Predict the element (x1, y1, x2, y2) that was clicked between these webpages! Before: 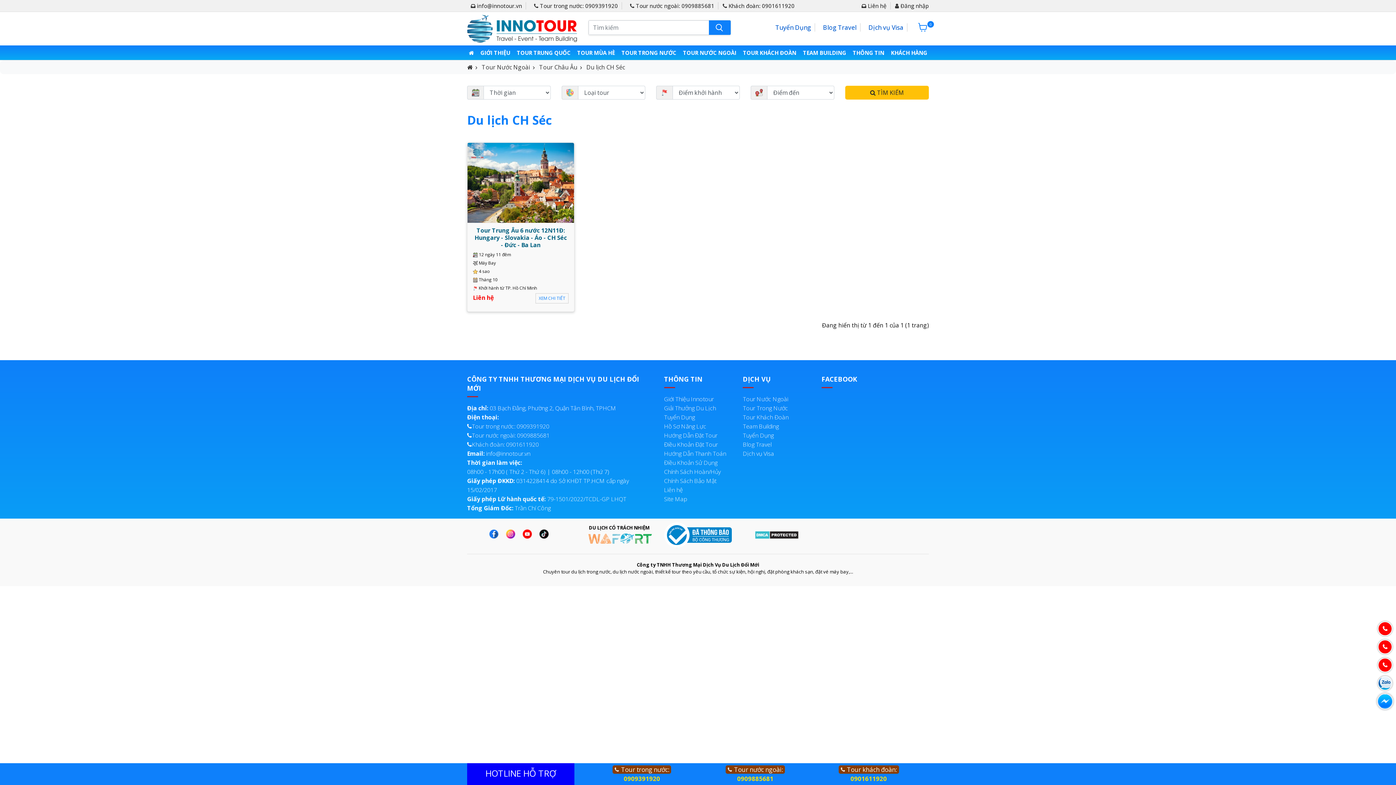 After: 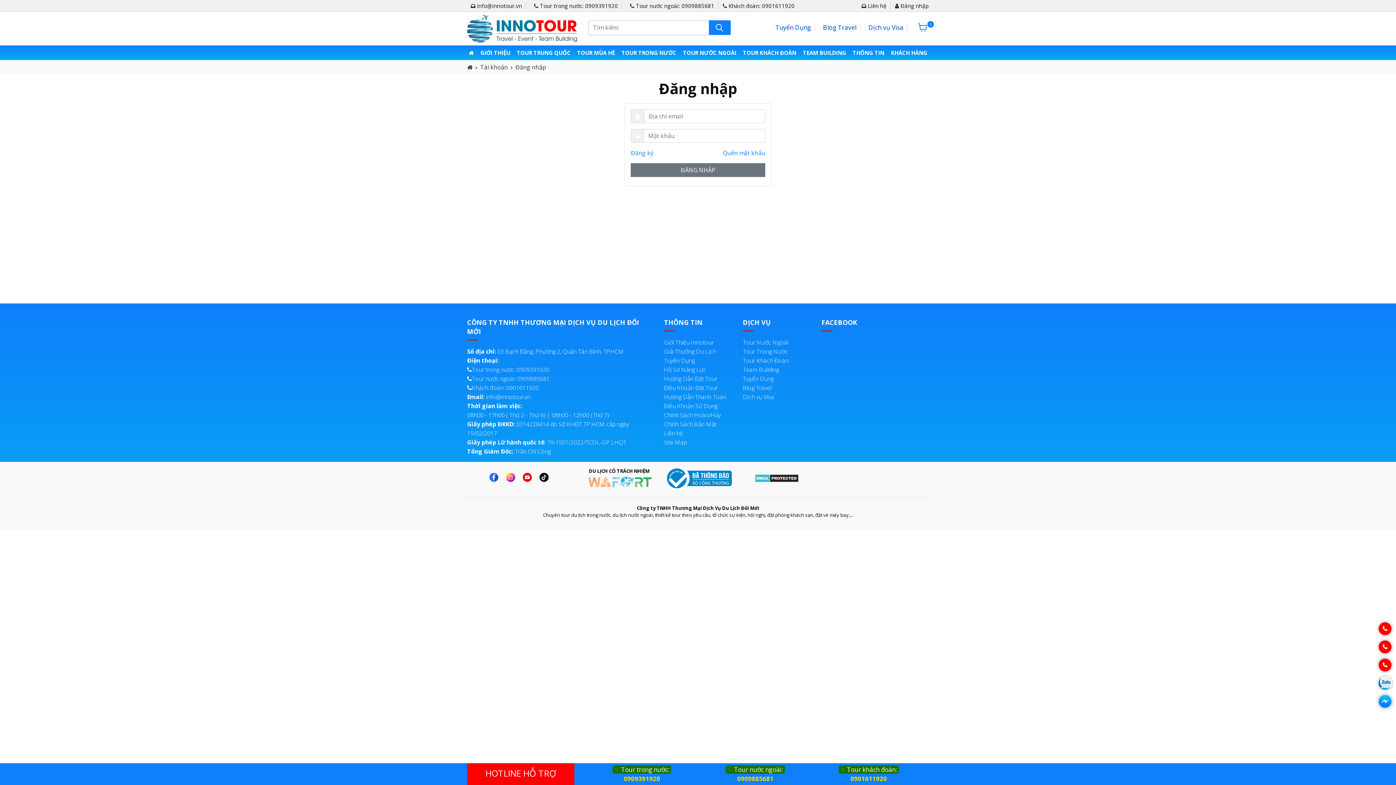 Action: label:  Đăng nhập bbox: (895, 2, 929, 9)